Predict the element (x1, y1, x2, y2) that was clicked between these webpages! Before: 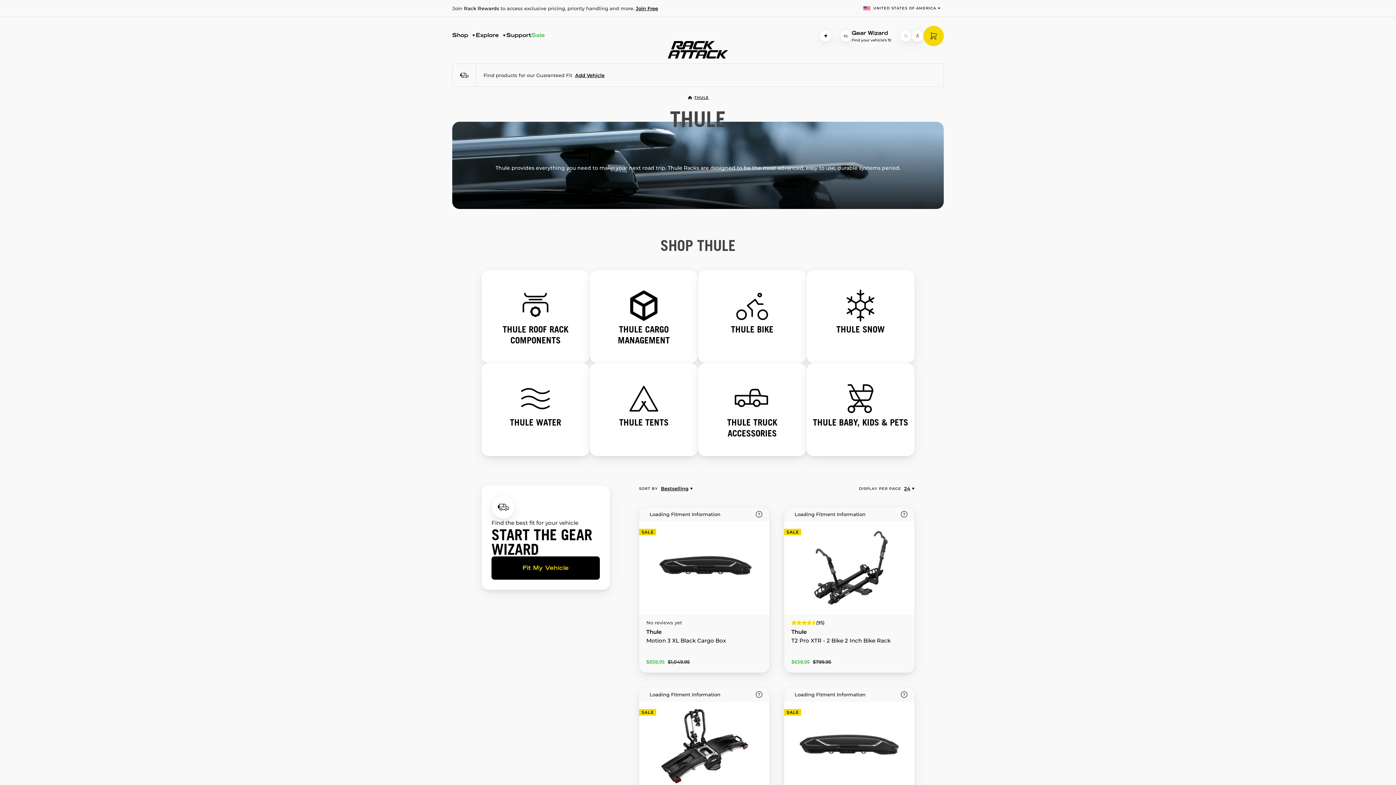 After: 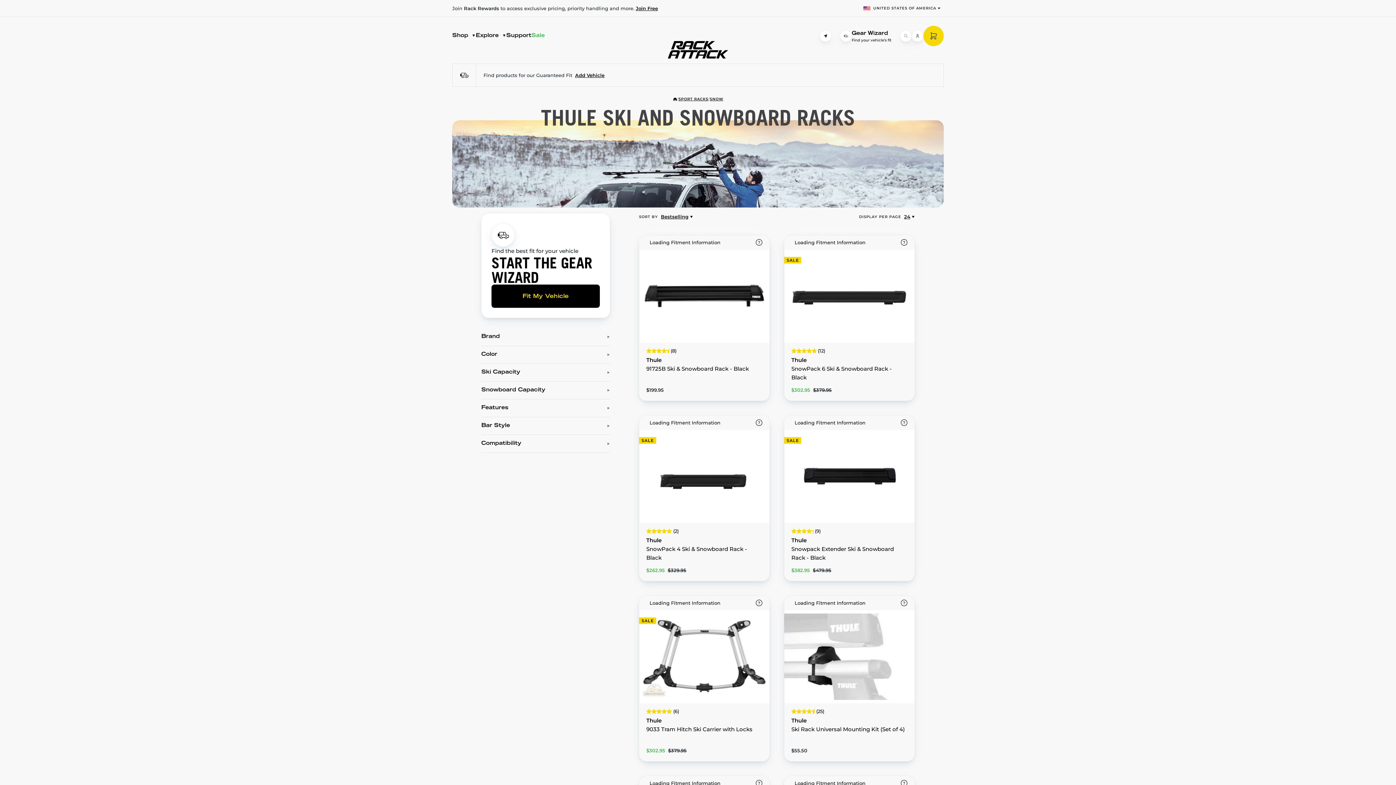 Action: label: THULE SNOW bbox: (806, 270, 914, 363)